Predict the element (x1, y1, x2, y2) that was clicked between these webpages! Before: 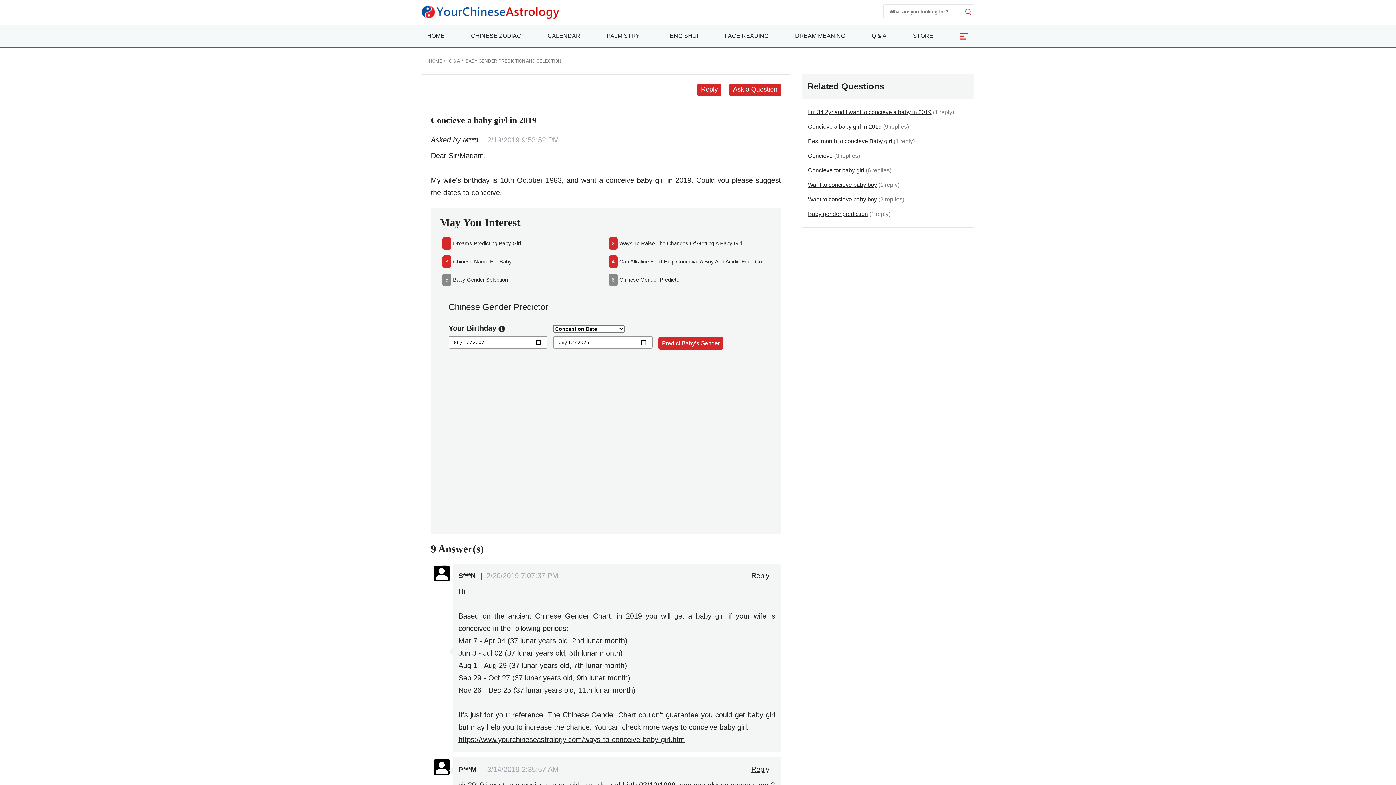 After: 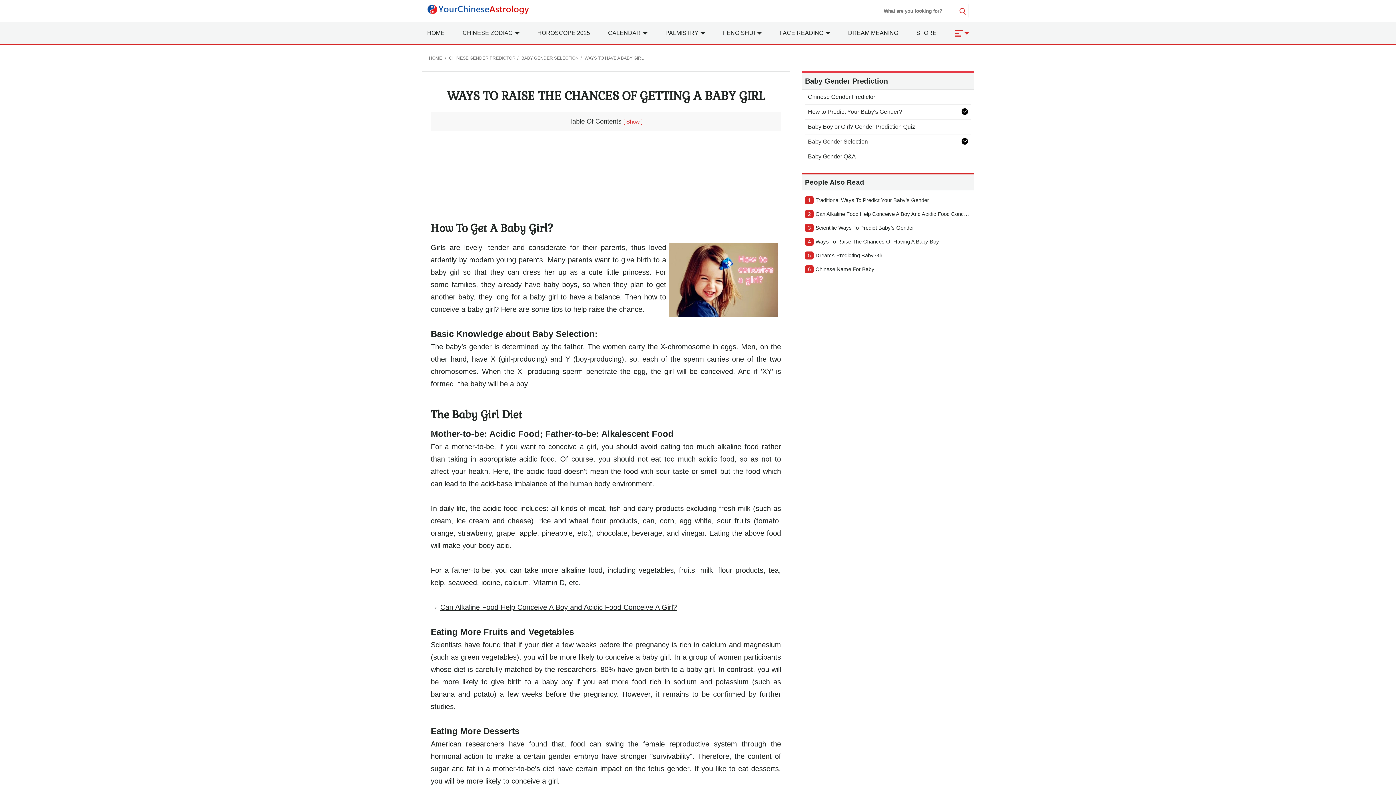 Action: label: Ways To Raise The Chances Of Getting A Baby Girl bbox: (619, 237, 769, 249)